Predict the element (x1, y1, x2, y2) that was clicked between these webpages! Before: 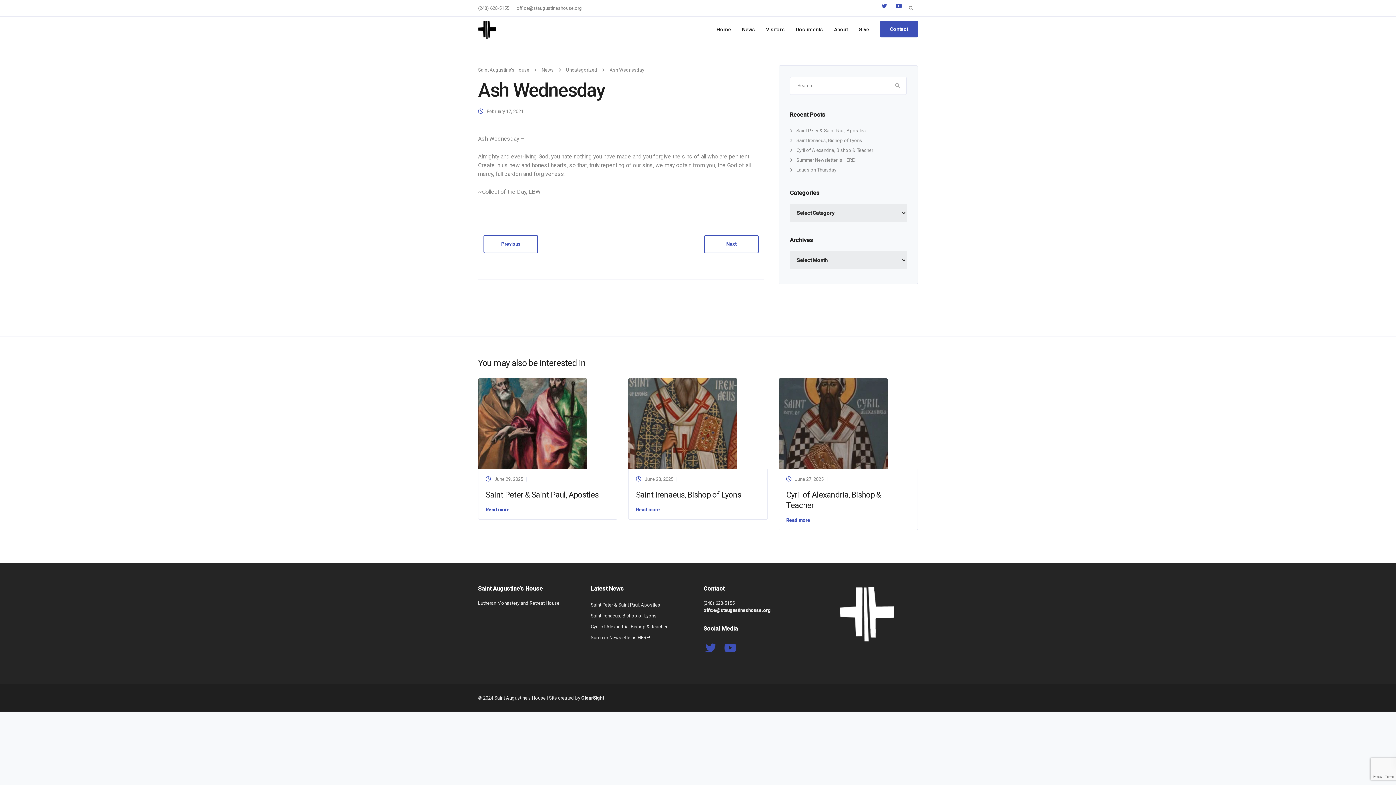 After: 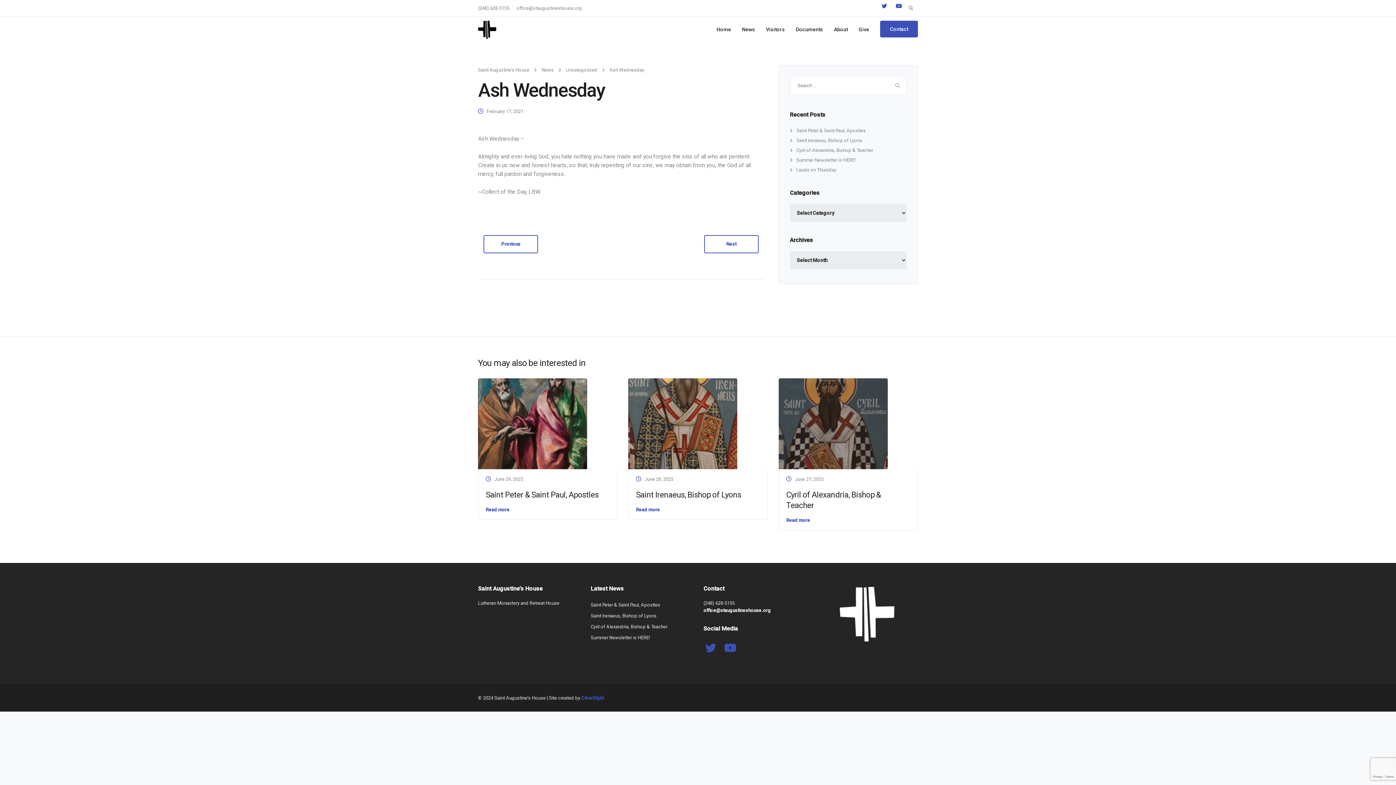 Action: label: ClearSight bbox: (581, 695, 604, 701)